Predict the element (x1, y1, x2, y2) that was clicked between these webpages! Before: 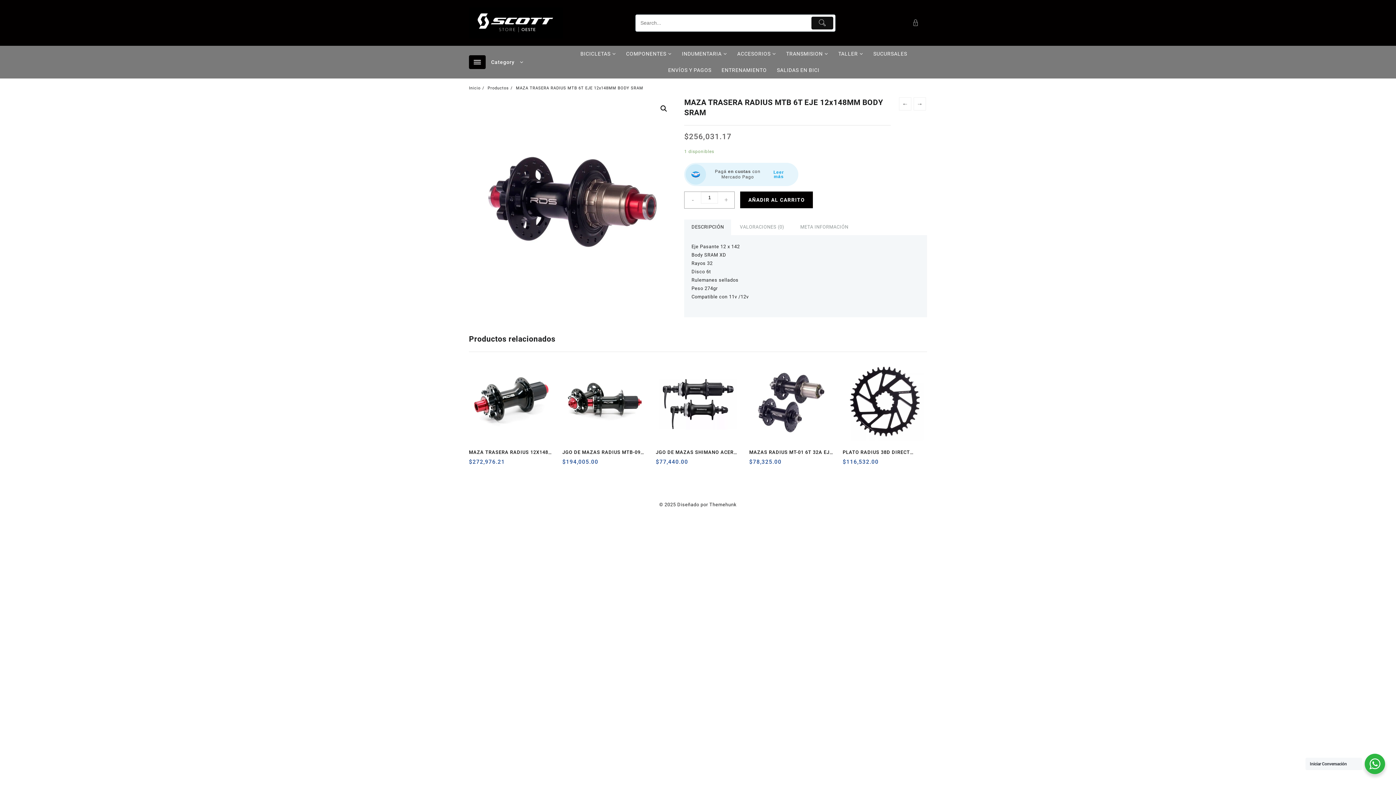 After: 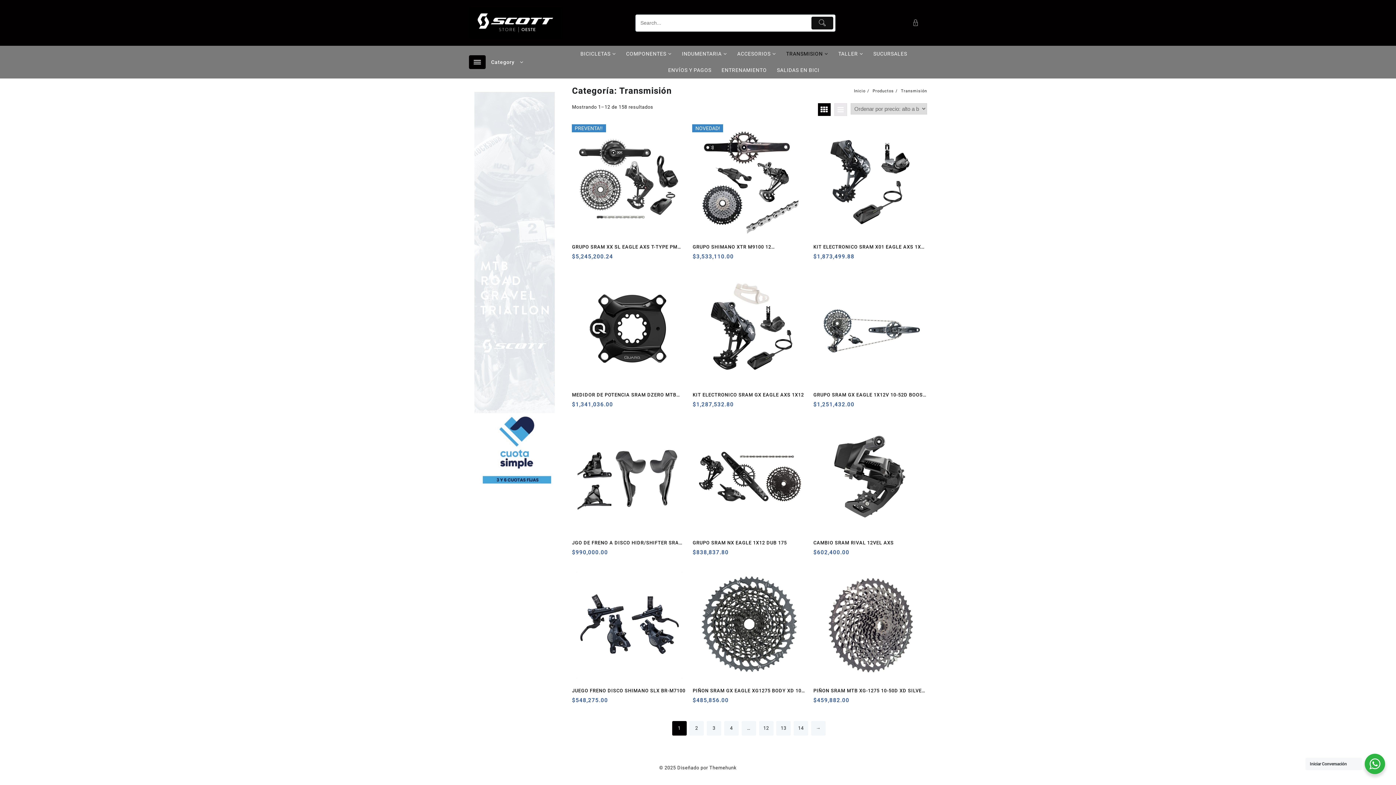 Action: label: TRANSMISION bbox: (782, 45, 832, 62)